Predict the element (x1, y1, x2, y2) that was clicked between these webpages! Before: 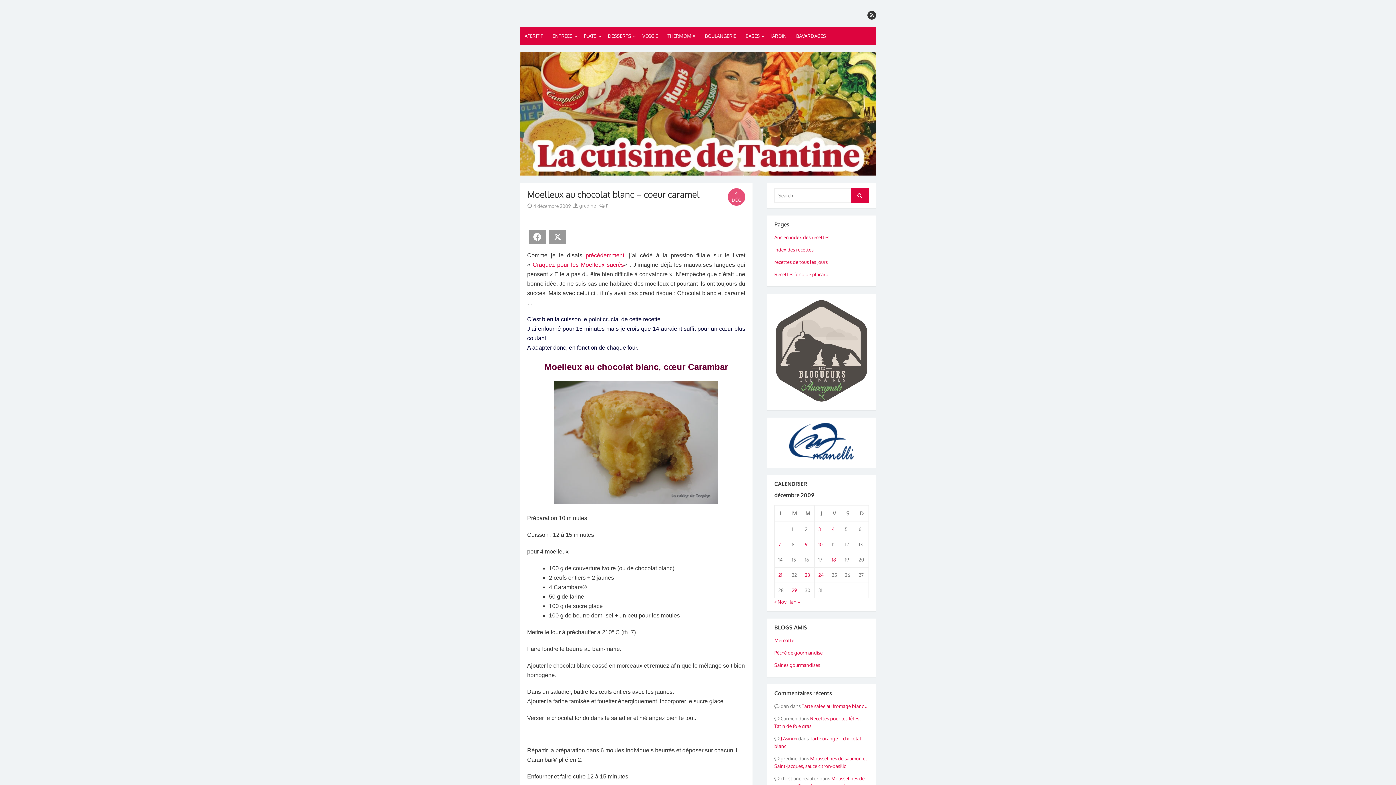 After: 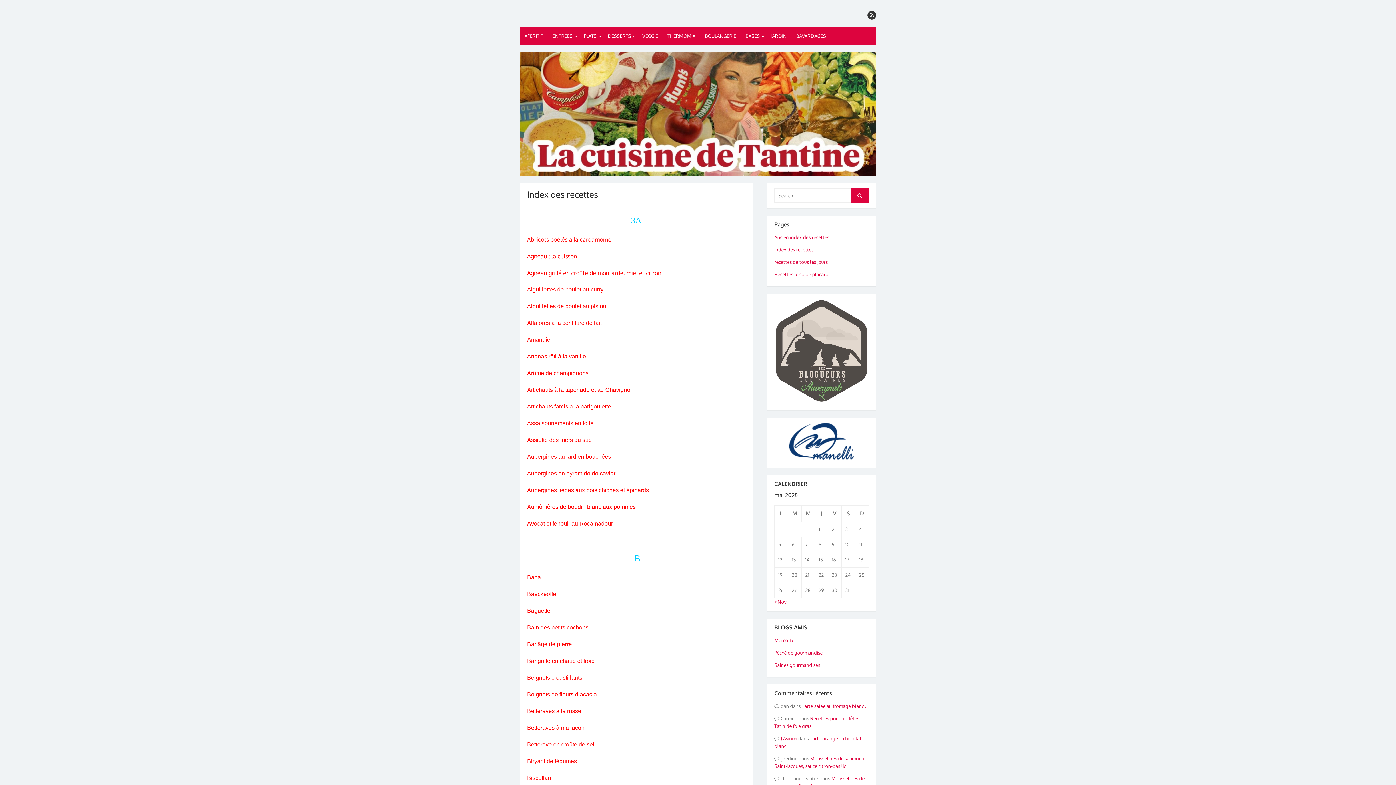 Action: label: Index des recettes bbox: (774, 246, 813, 252)